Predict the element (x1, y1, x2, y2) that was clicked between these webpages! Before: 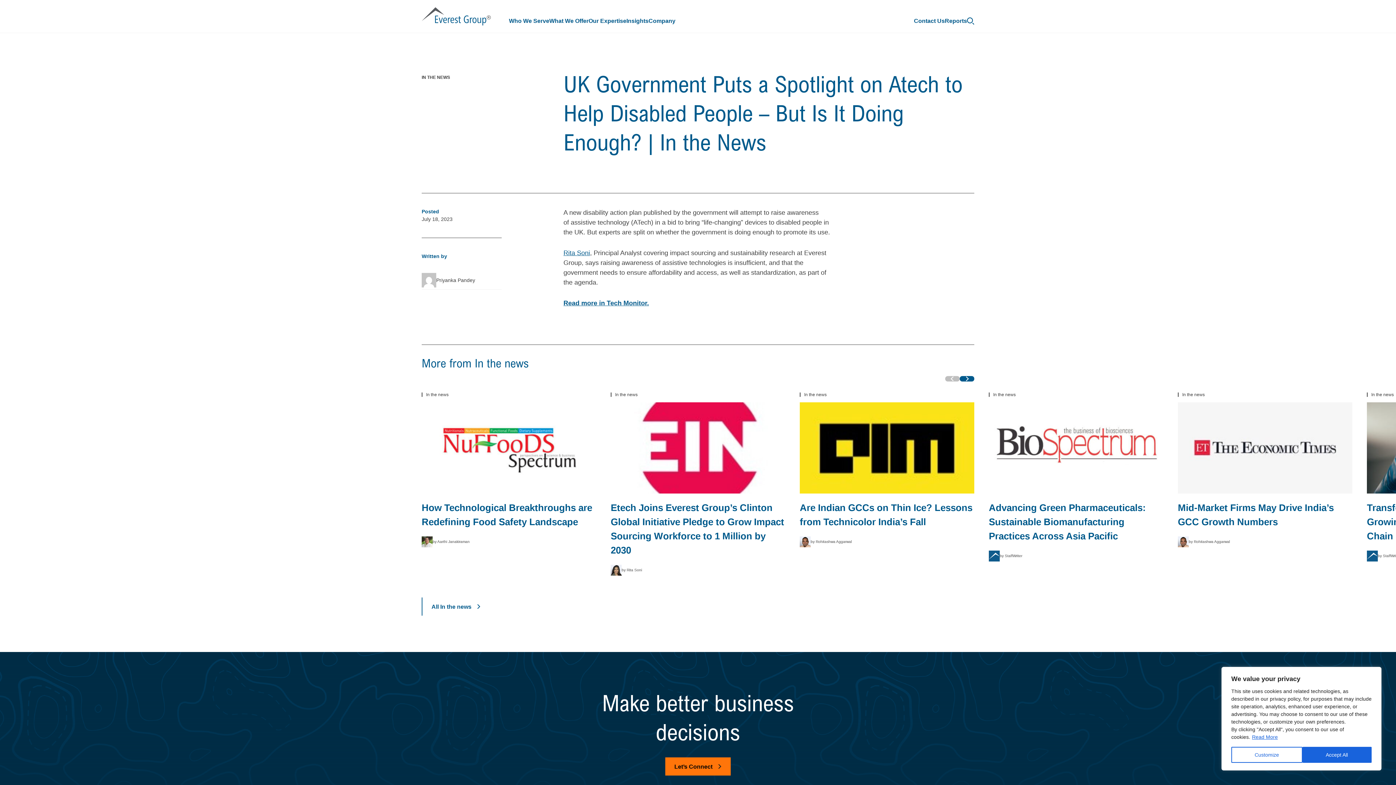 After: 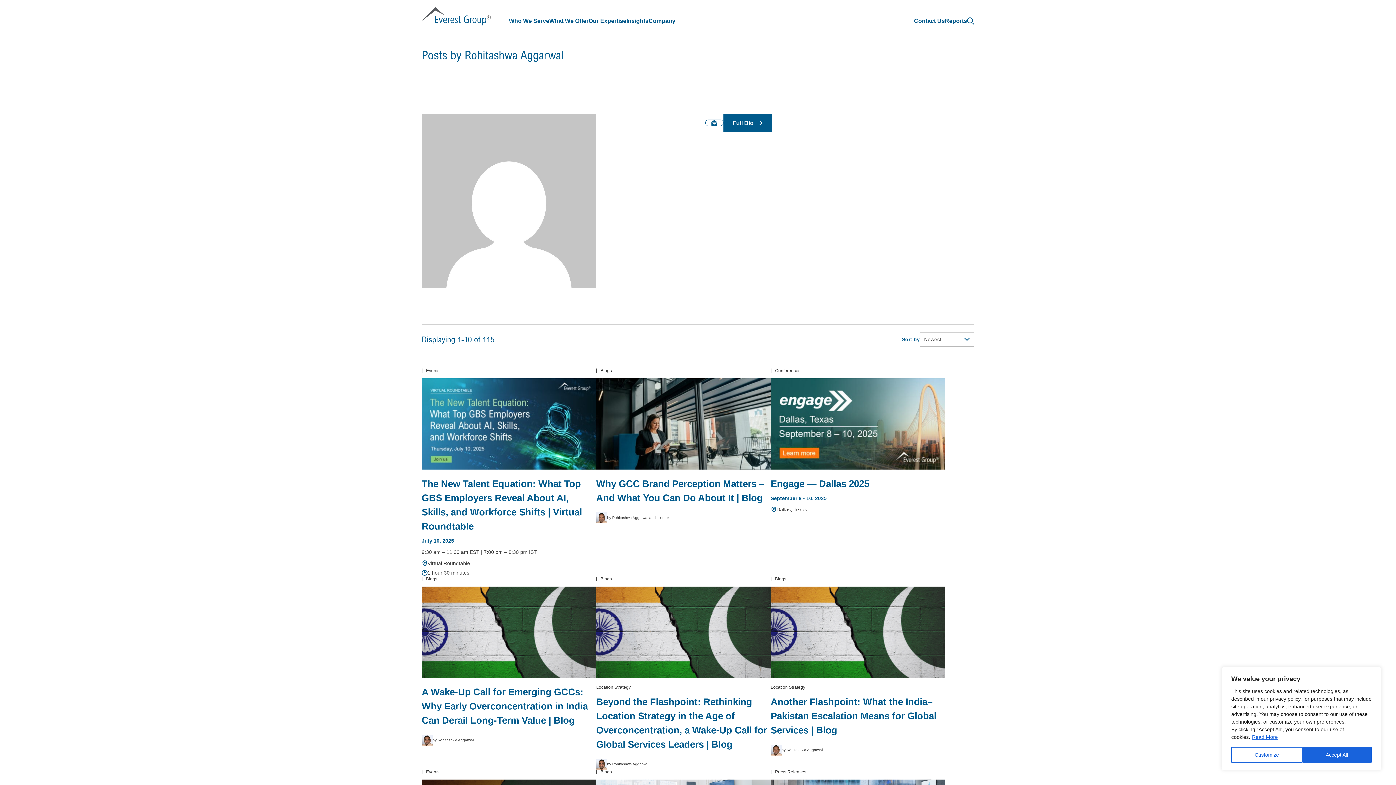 Action: label: Rohitashwa Aggarwal bbox: (799, 536, 810, 547)